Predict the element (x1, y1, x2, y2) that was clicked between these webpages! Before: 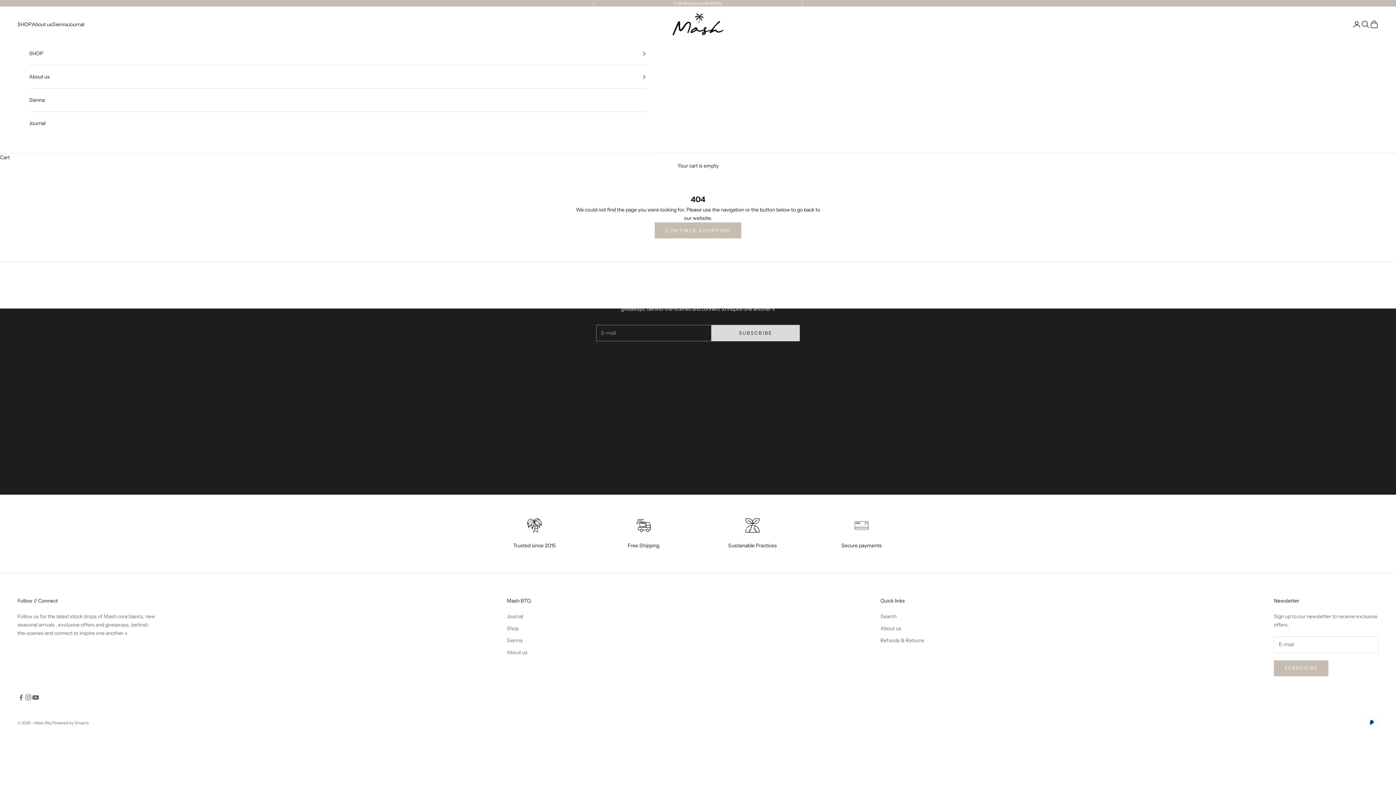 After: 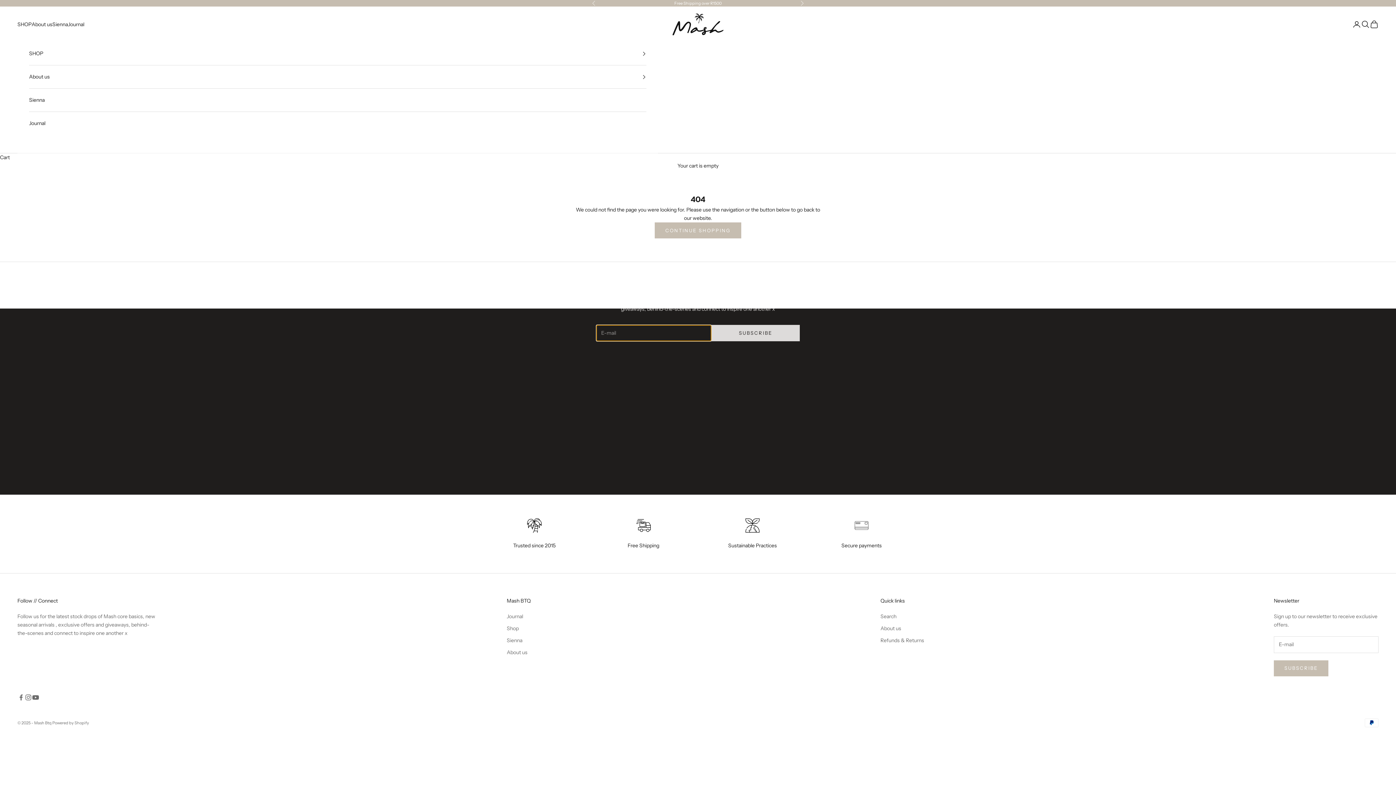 Action: label: SUBSCRIBE bbox: (711, 324, 800, 341)